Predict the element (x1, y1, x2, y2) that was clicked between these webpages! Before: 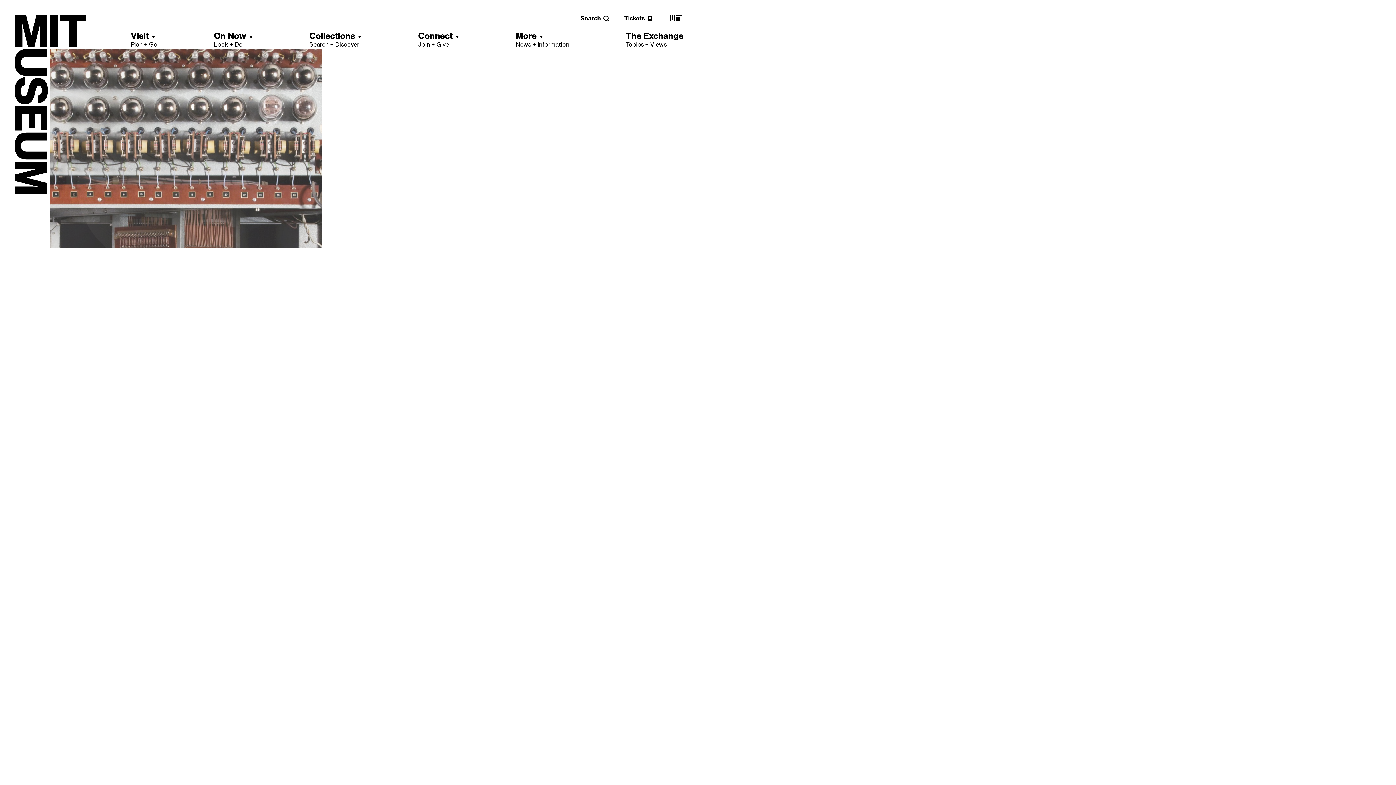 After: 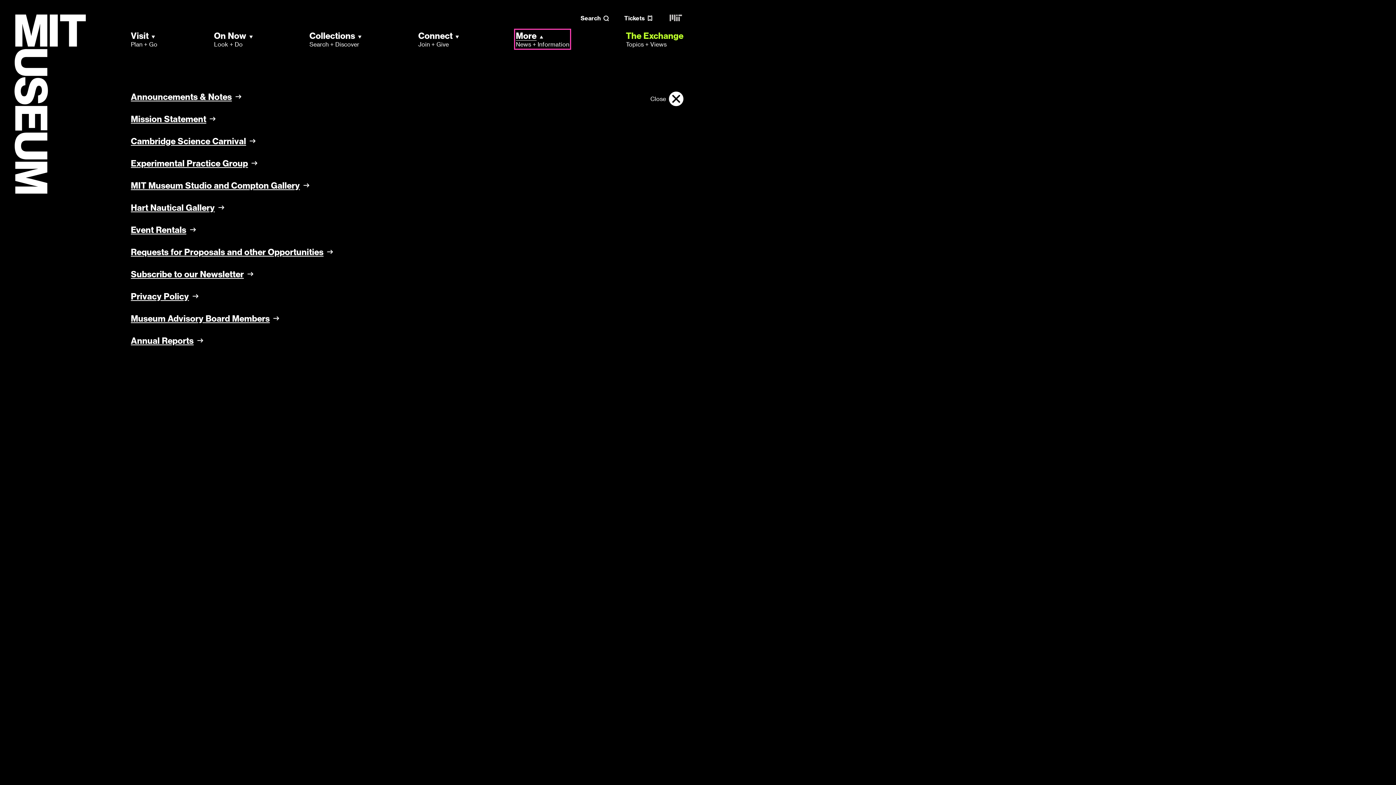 Action: bbox: (515, 30, 569, 48) label: More
News + Information